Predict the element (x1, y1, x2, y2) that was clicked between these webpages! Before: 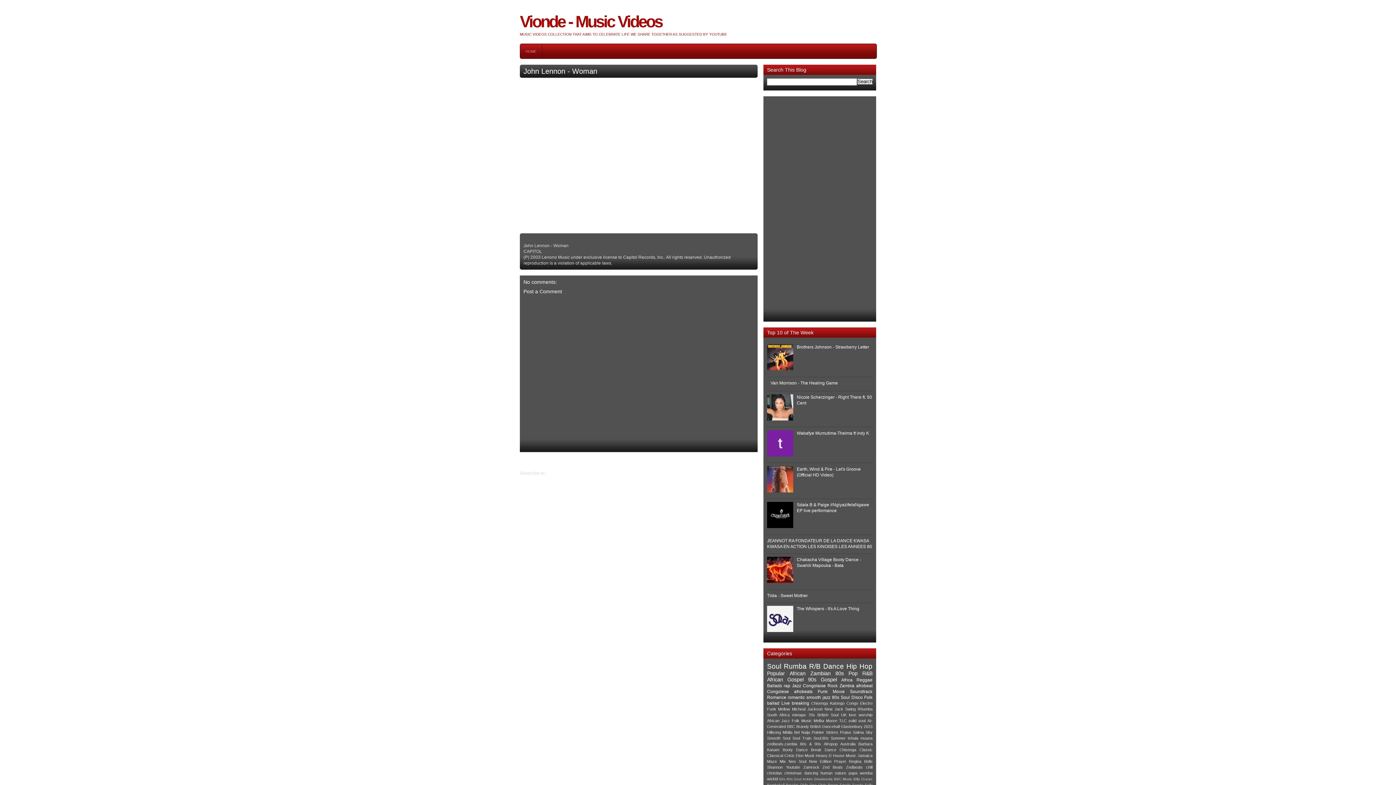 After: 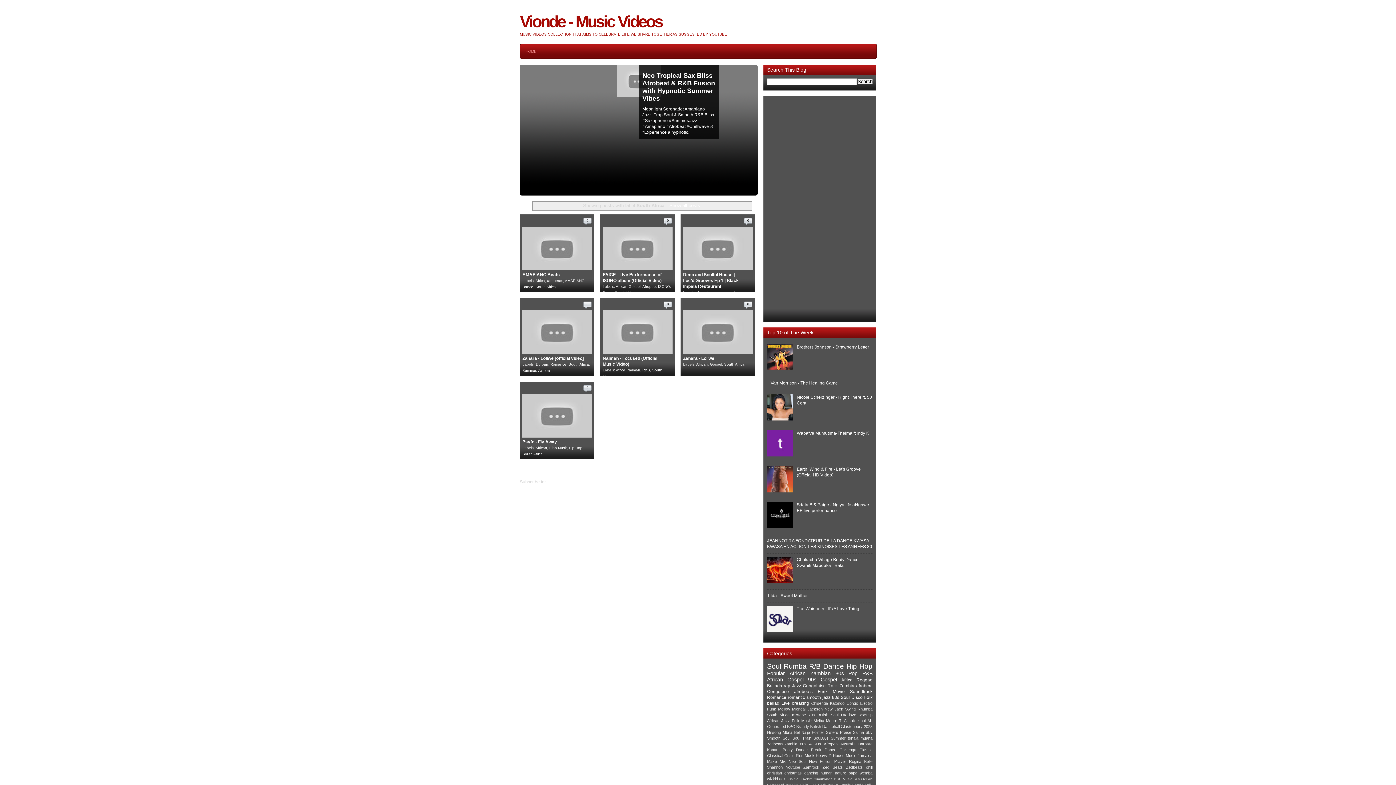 Action: label: South Africa bbox: (767, 712, 789, 717)